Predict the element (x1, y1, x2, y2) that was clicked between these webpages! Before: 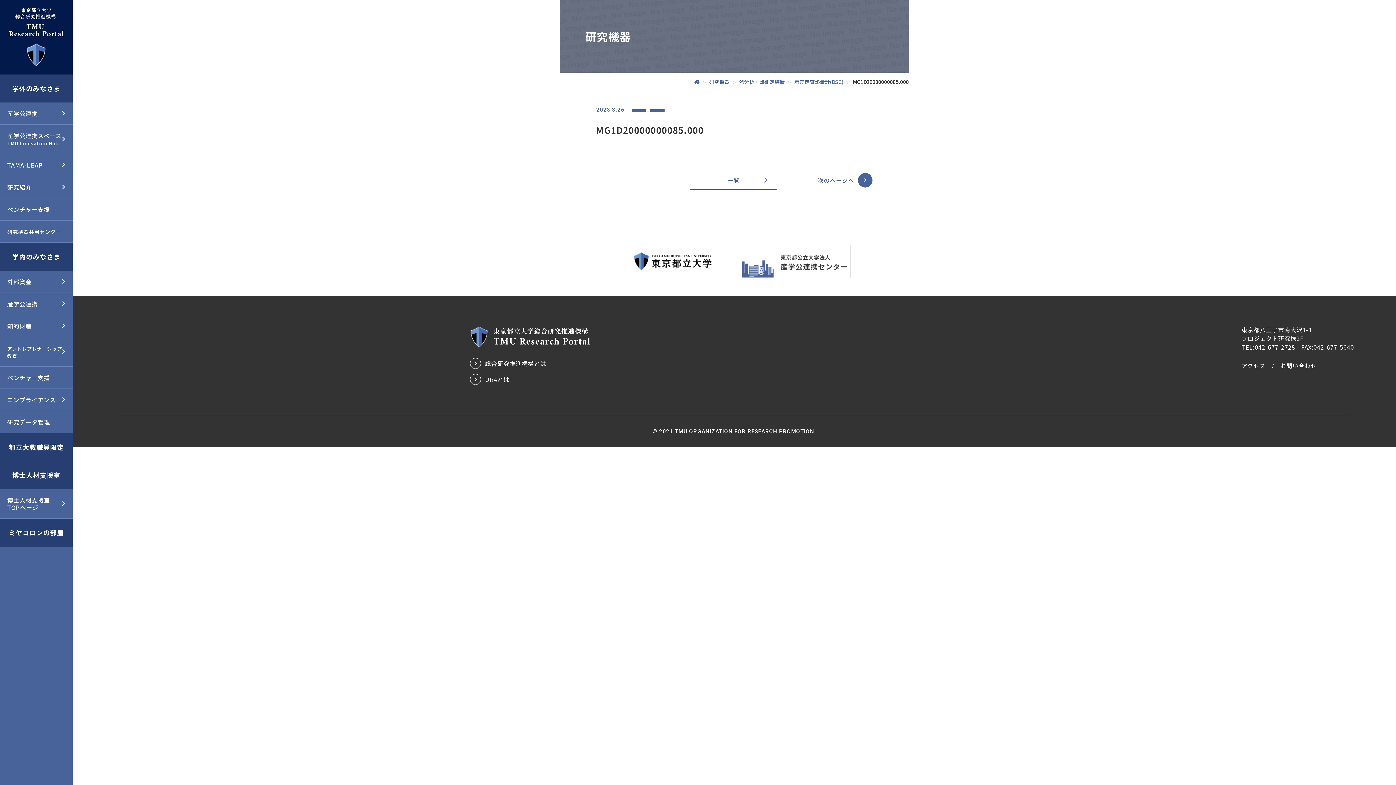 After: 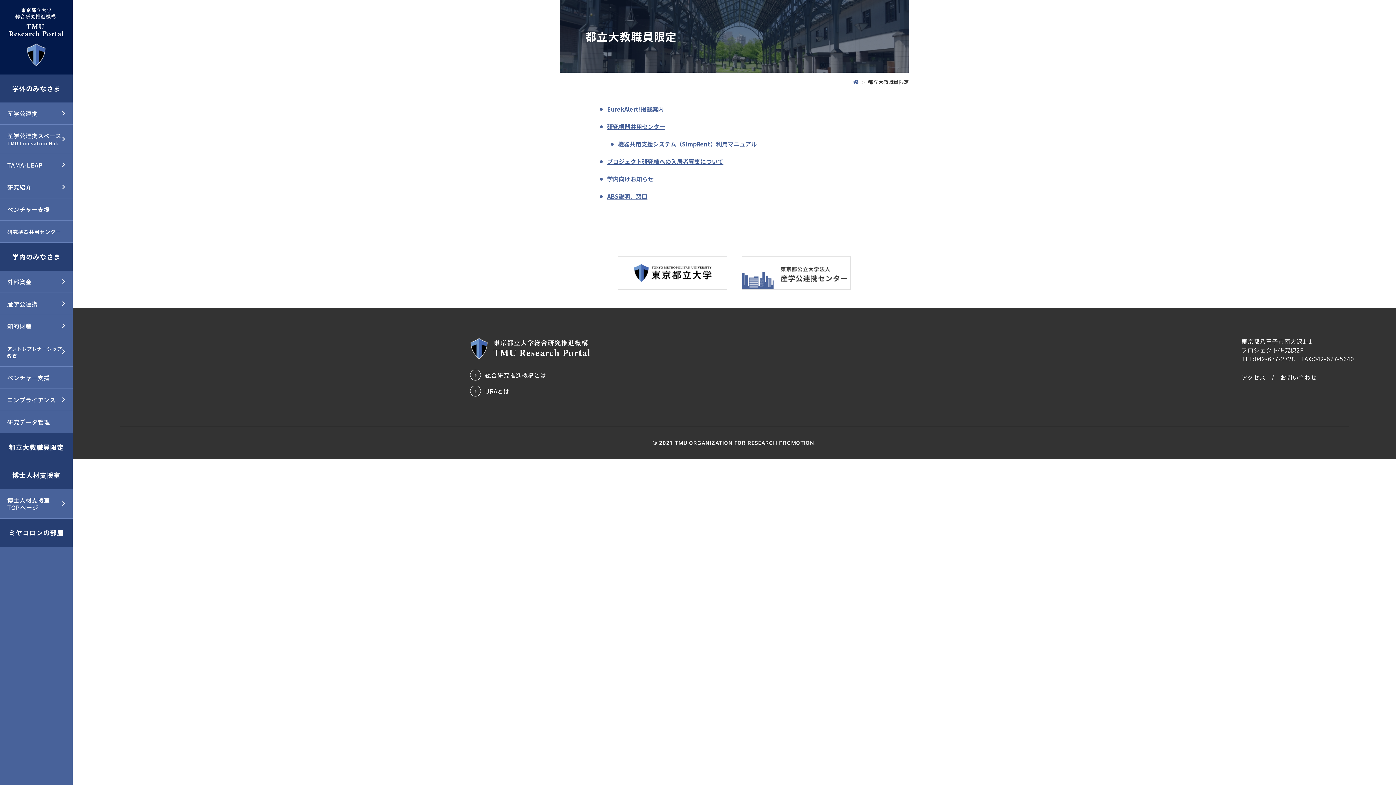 Action: bbox: (0, 433, 72, 461) label: 都立大教職員限定